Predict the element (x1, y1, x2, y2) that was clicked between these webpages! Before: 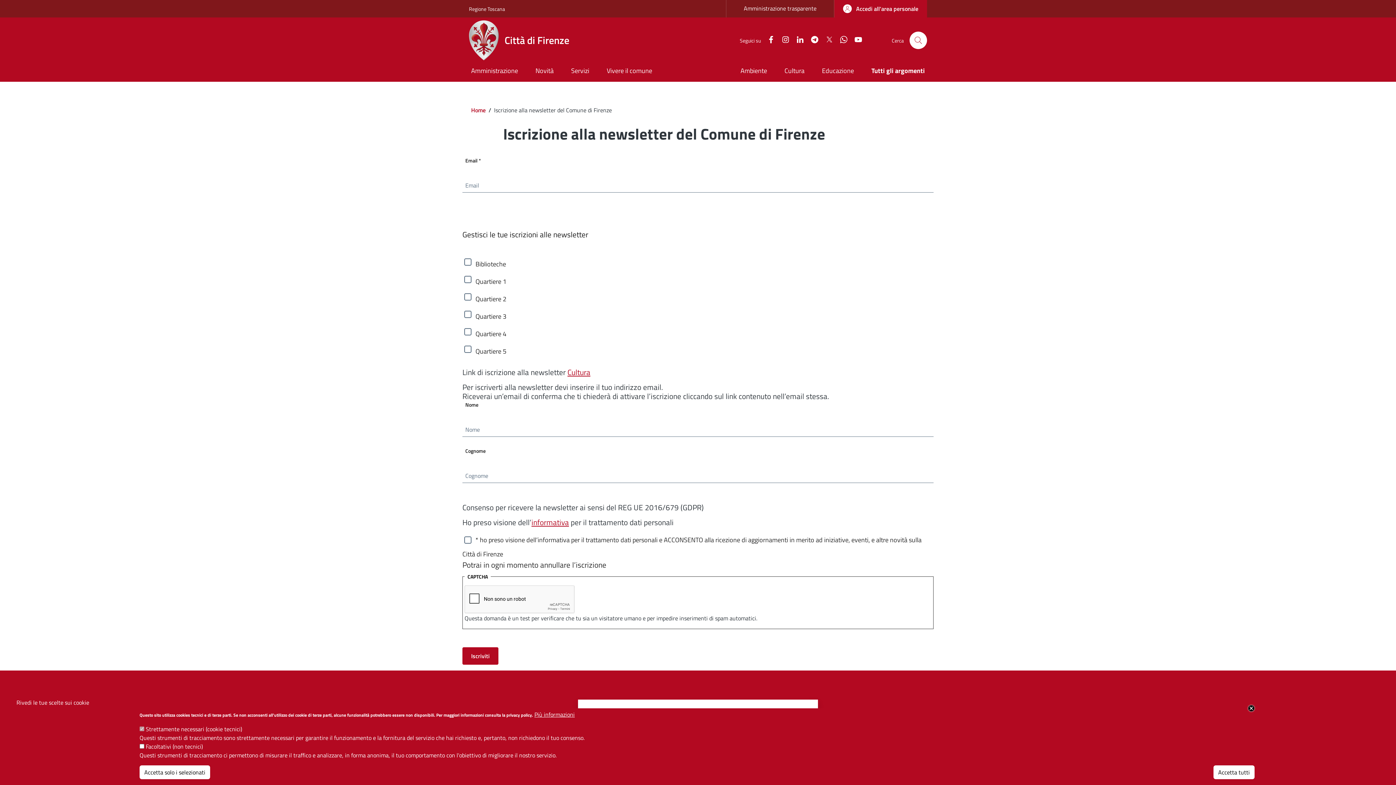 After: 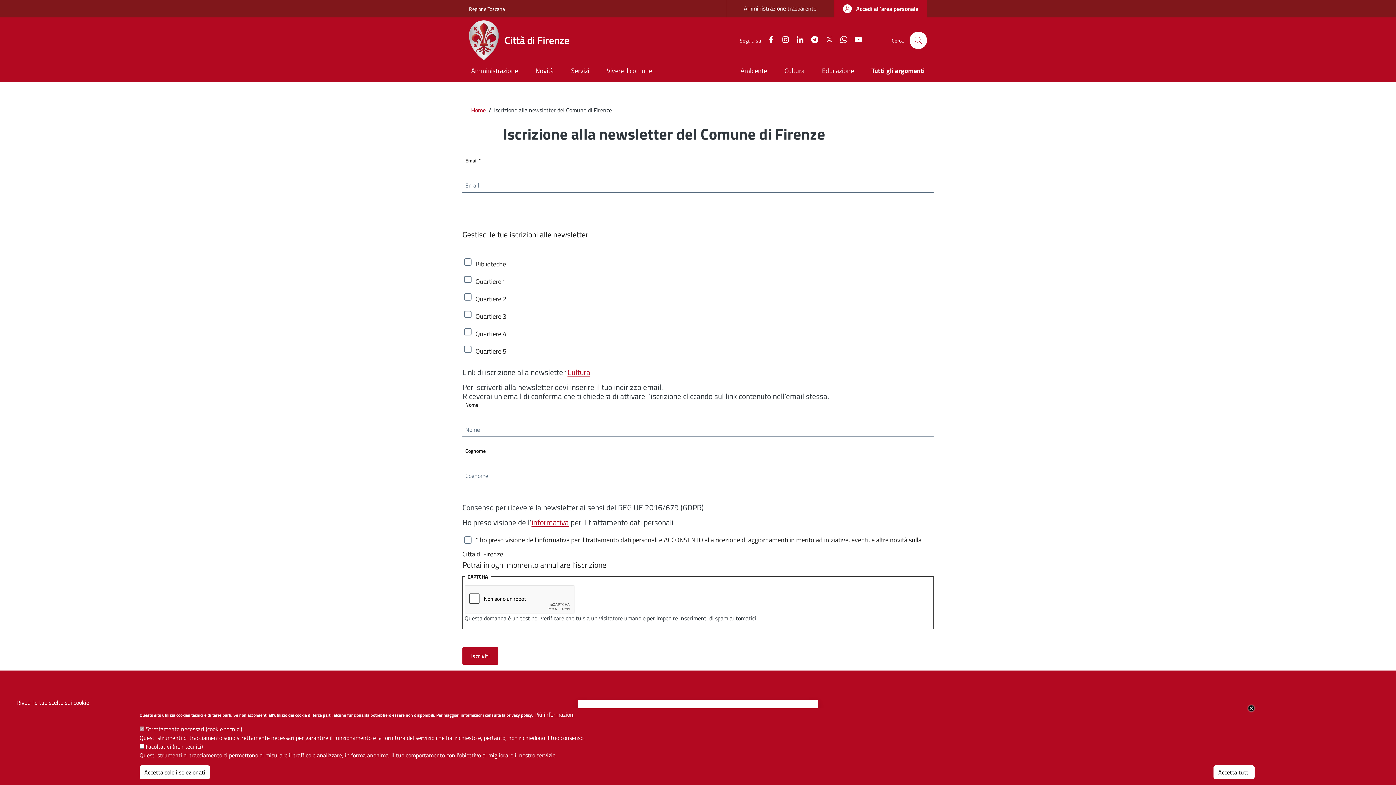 Action: label: YouTube bbox: (848, 35, 862, 45)